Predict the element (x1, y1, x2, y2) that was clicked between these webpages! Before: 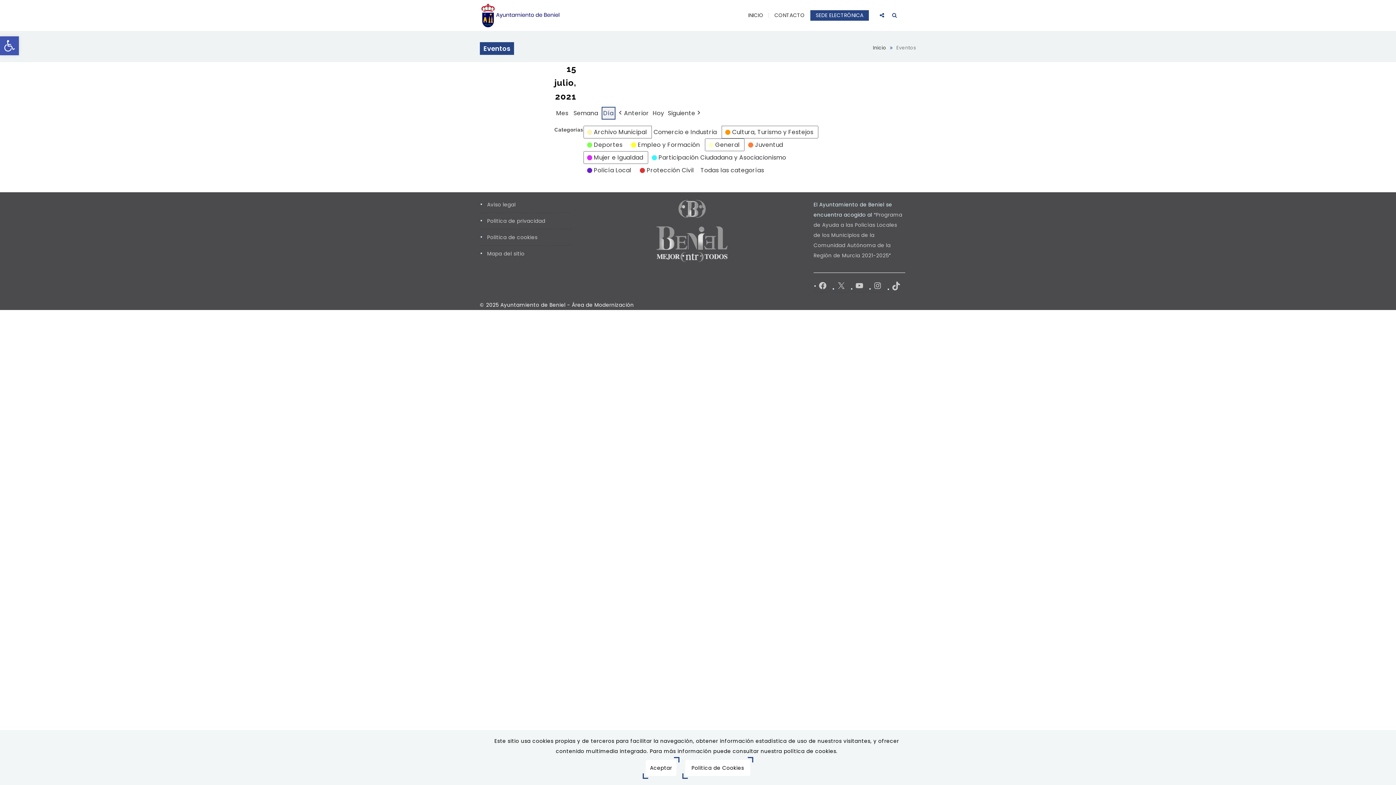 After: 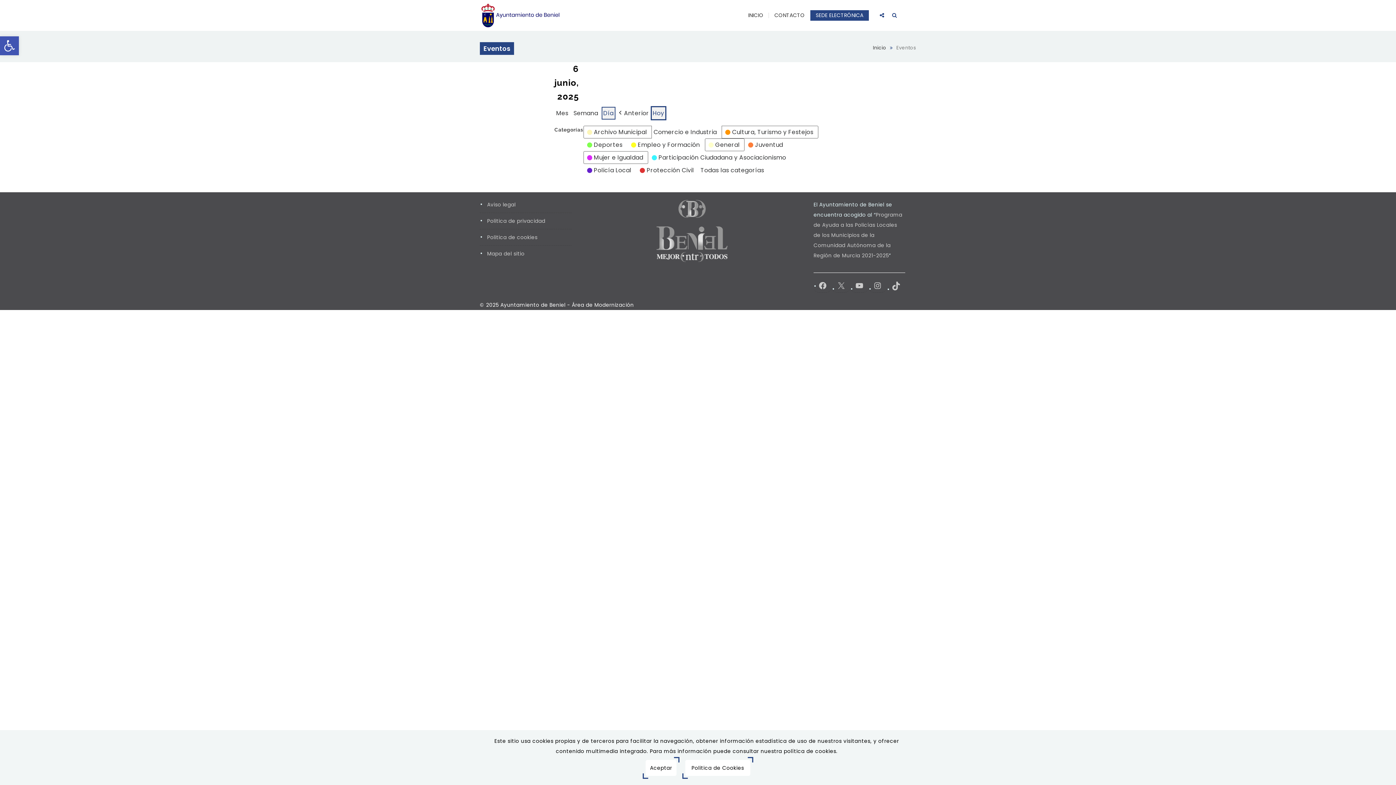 Action: label: Hoy bbox: (651, 106, 666, 120)